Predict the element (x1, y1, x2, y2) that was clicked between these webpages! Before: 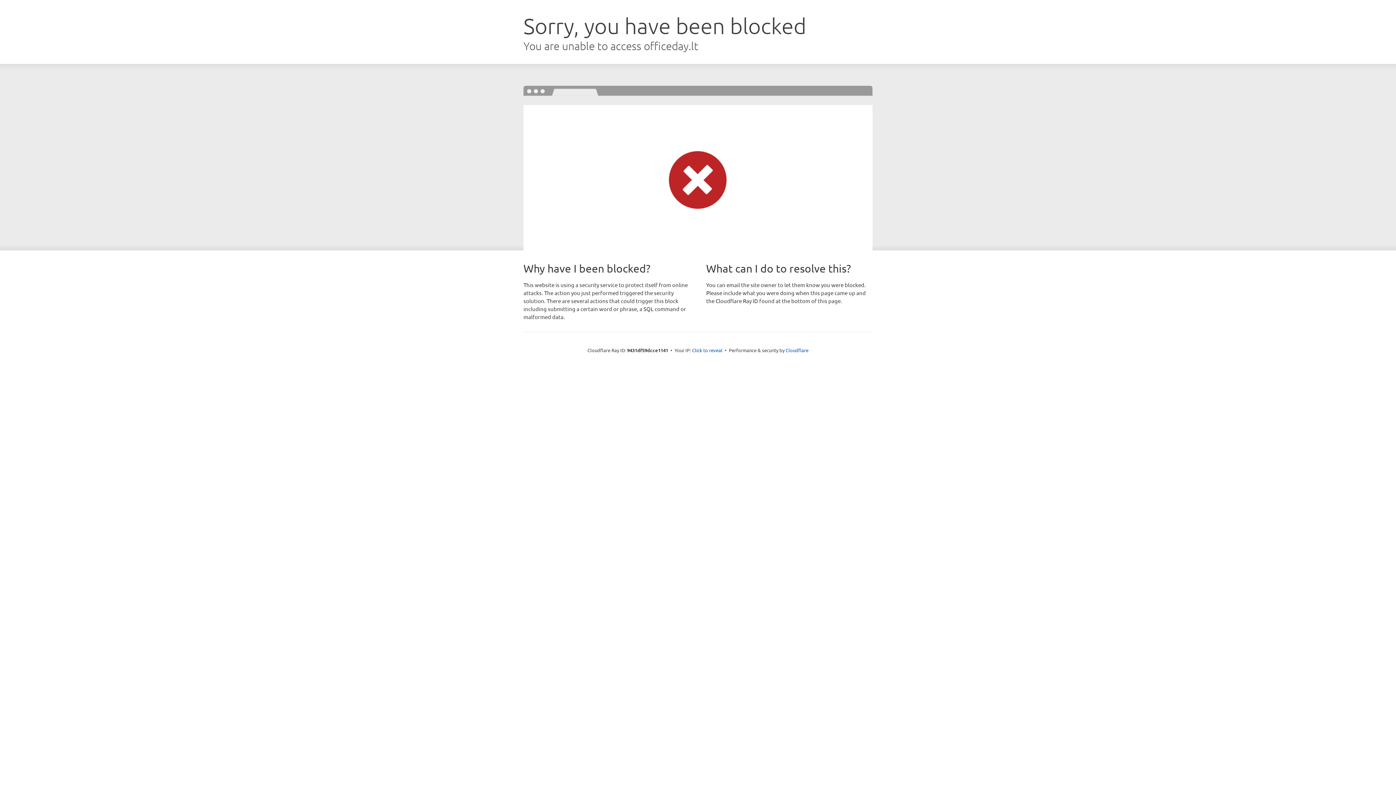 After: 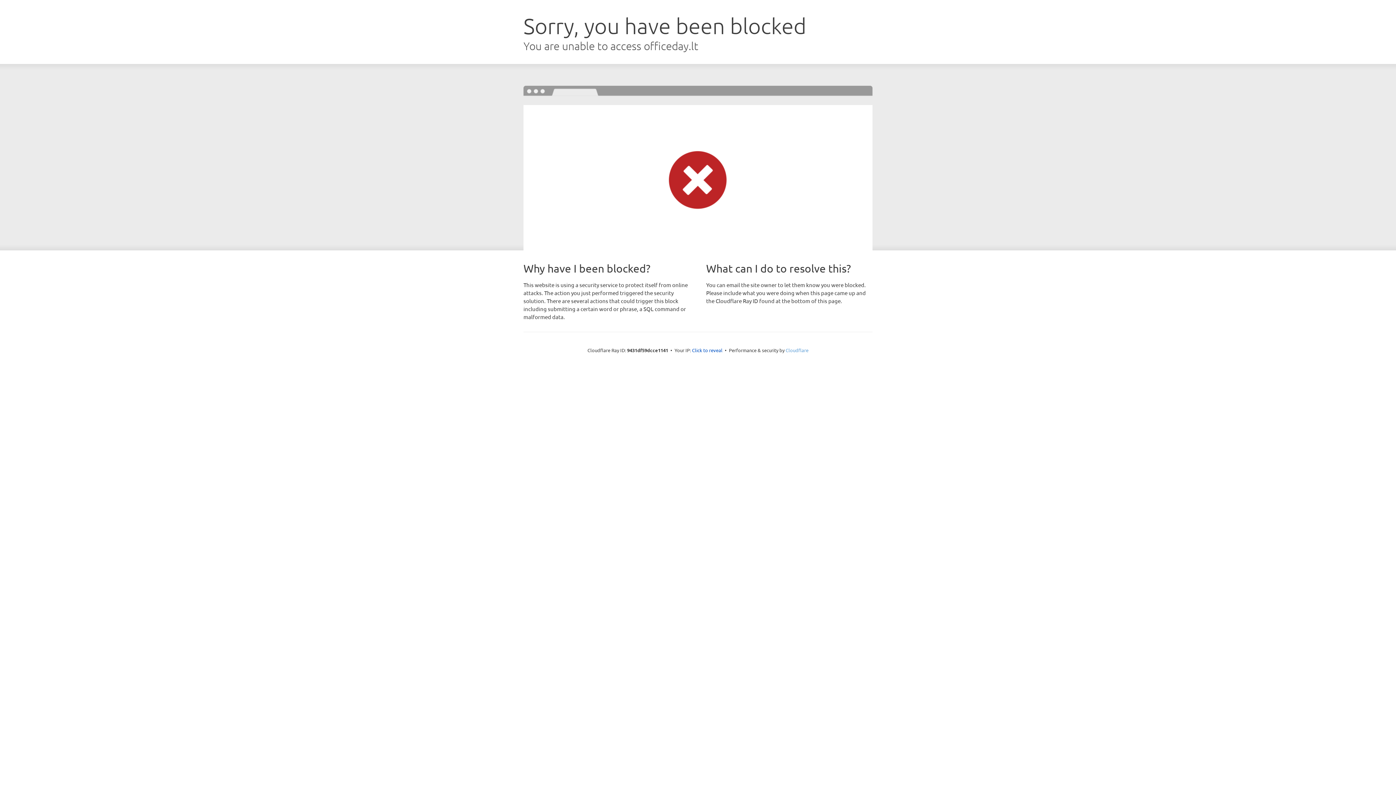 Action: bbox: (785, 347, 808, 353) label: Cloudflare